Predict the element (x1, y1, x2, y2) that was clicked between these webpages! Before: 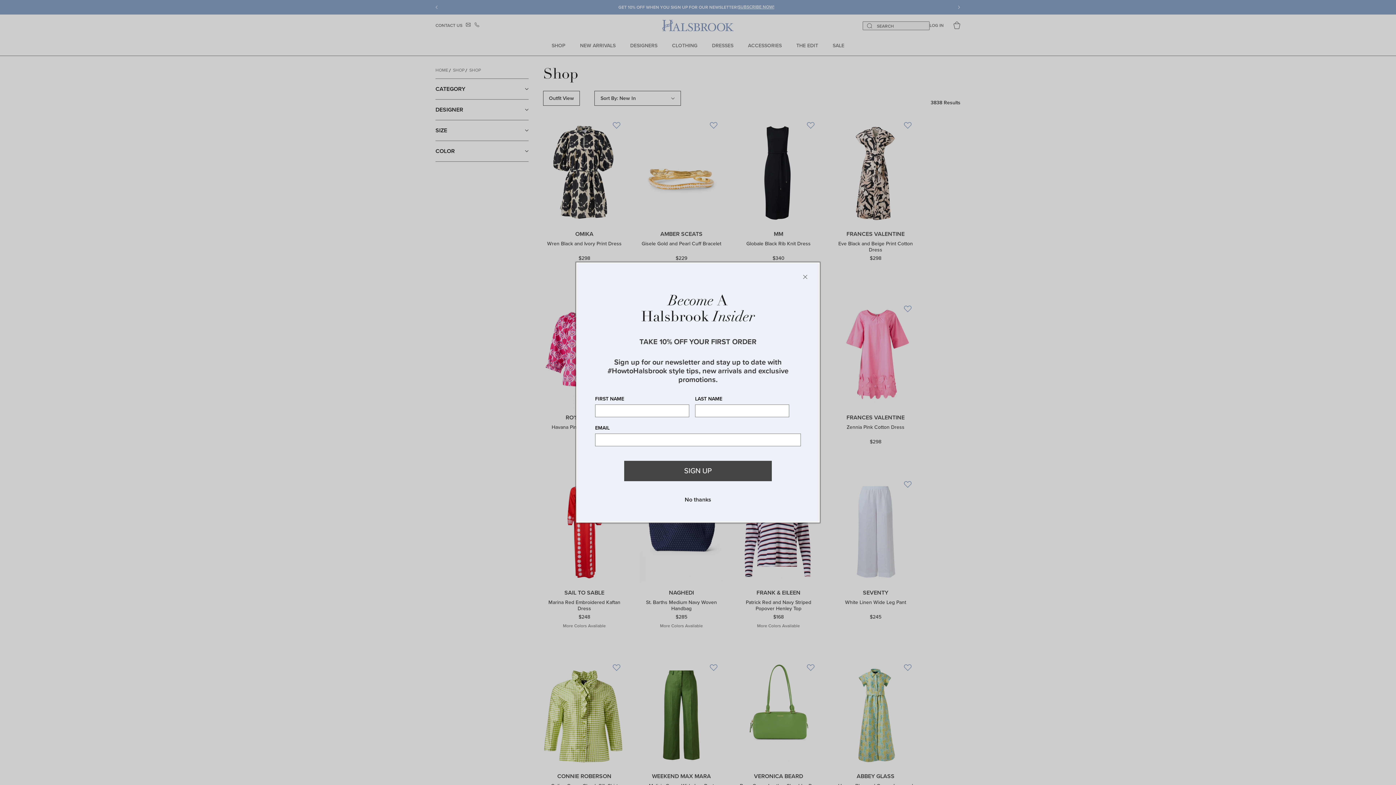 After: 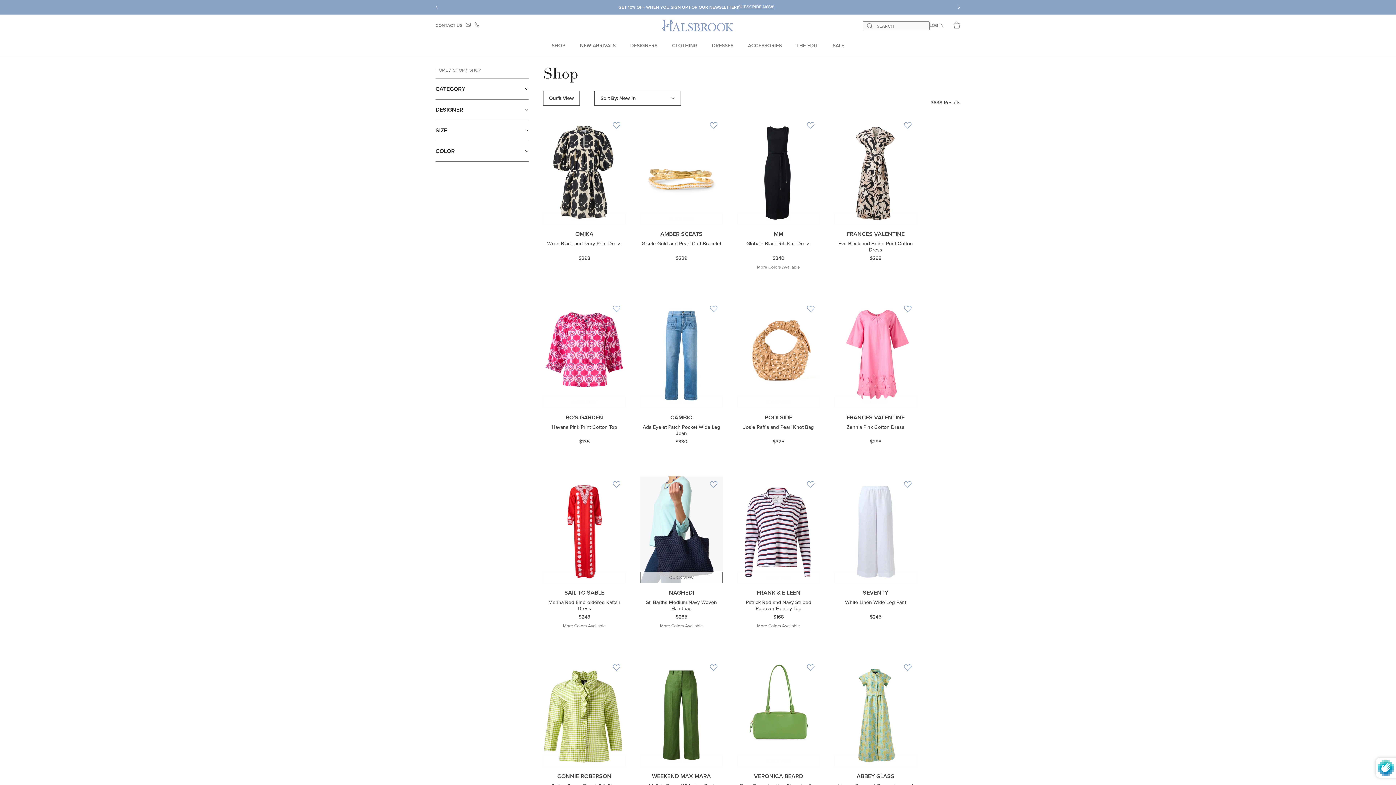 Action: bbox: (682, 495, 713, 503) label: No thanks